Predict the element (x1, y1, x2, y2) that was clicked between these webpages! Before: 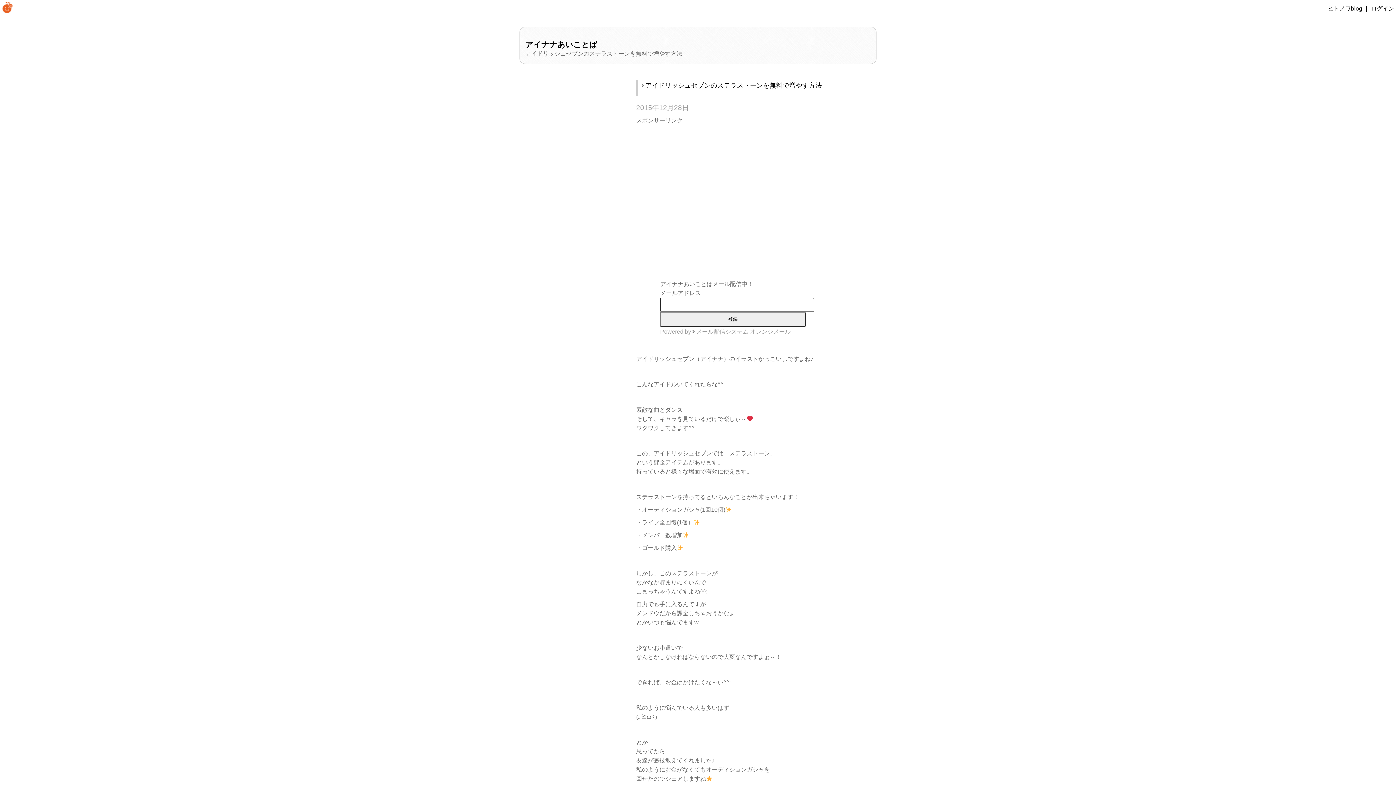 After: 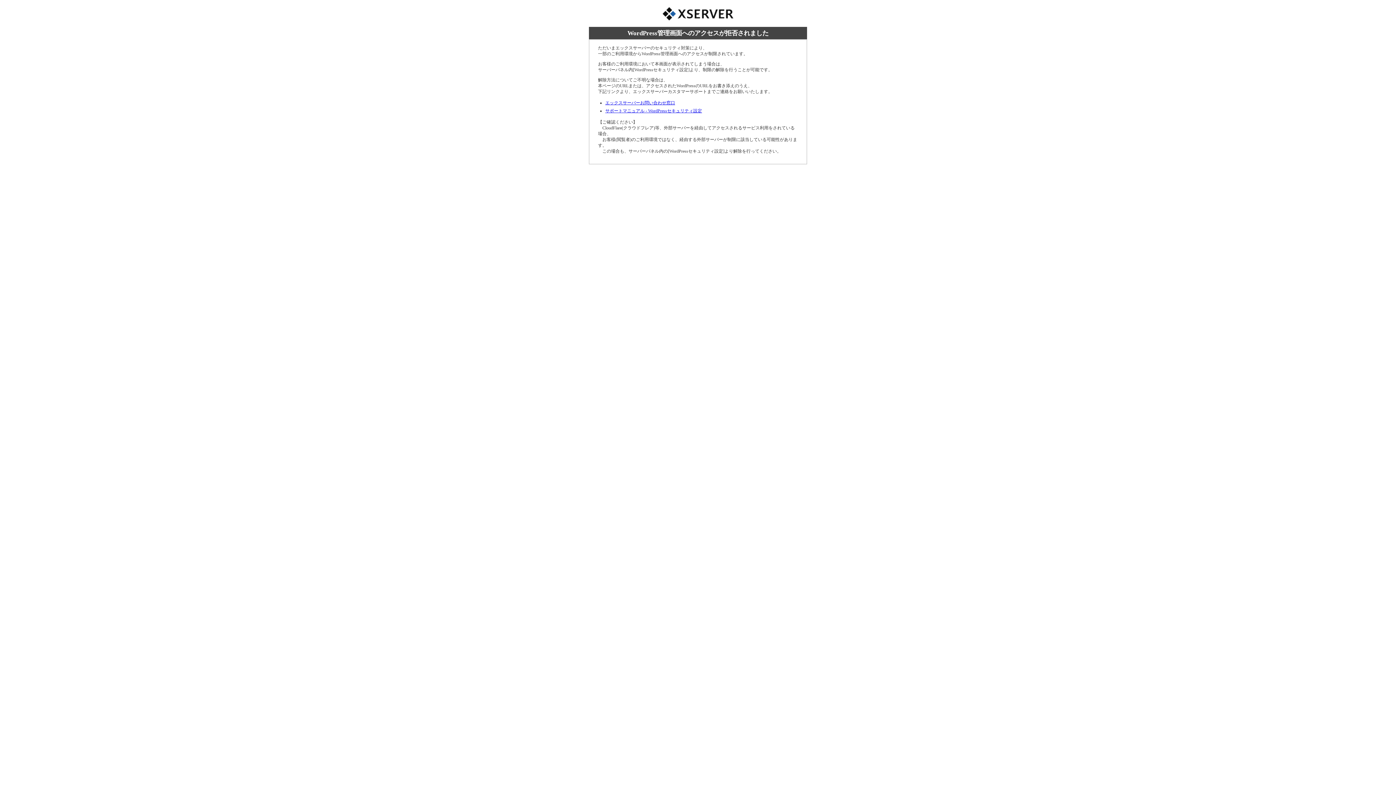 Action: bbox: (1328, 5, 1394, 11) label: ヒトノワblog ｜ ログイン